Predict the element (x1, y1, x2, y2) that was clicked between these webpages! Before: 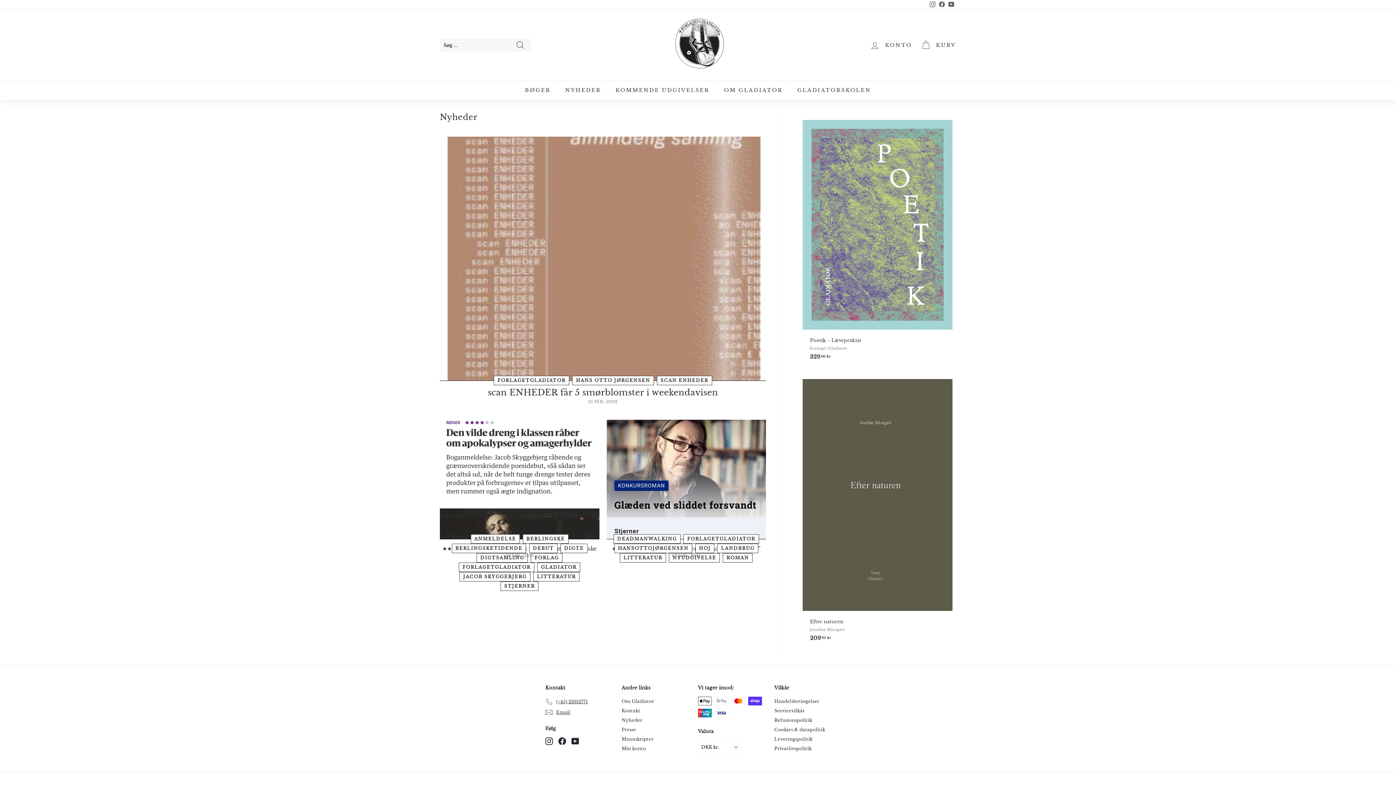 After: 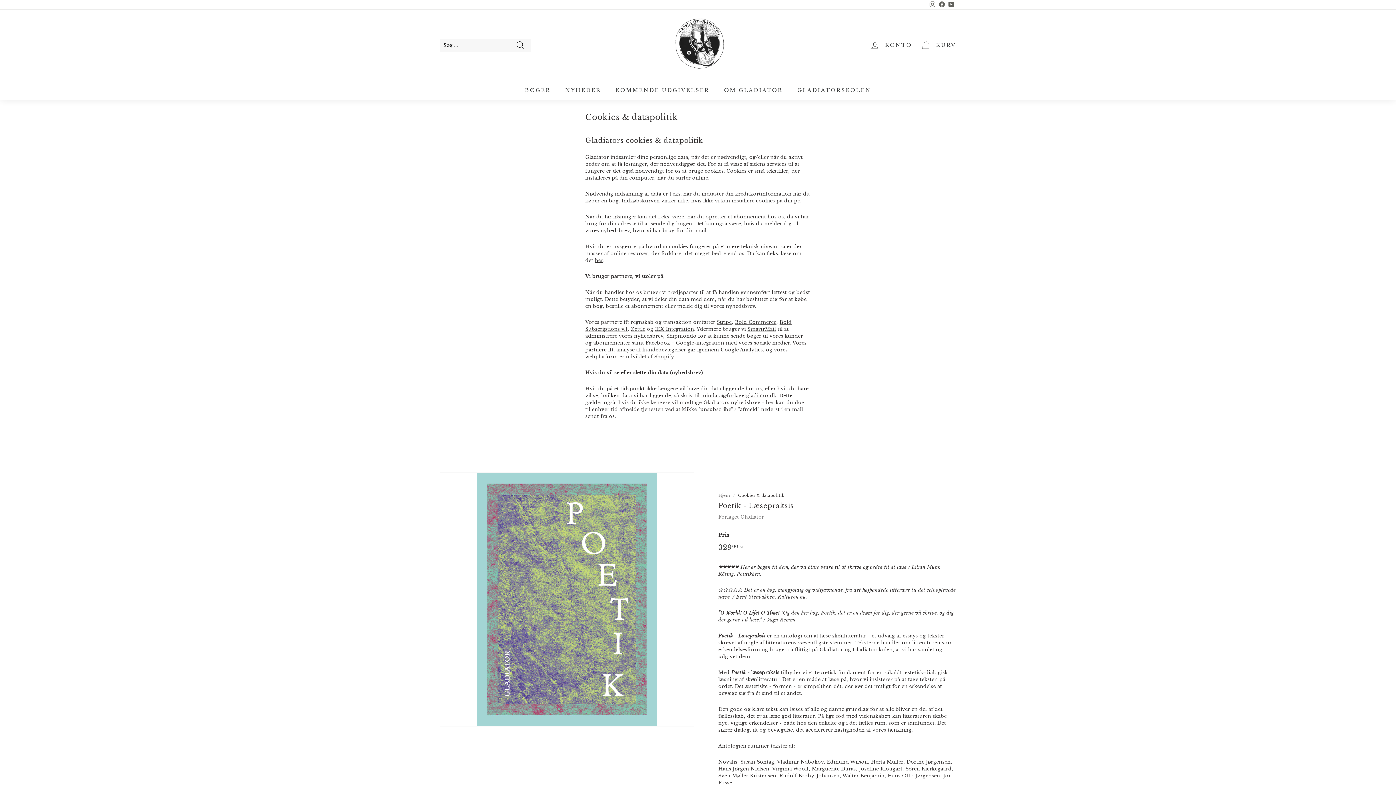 Action: bbox: (774, 725, 825, 734) label: Cookies & datapolitik